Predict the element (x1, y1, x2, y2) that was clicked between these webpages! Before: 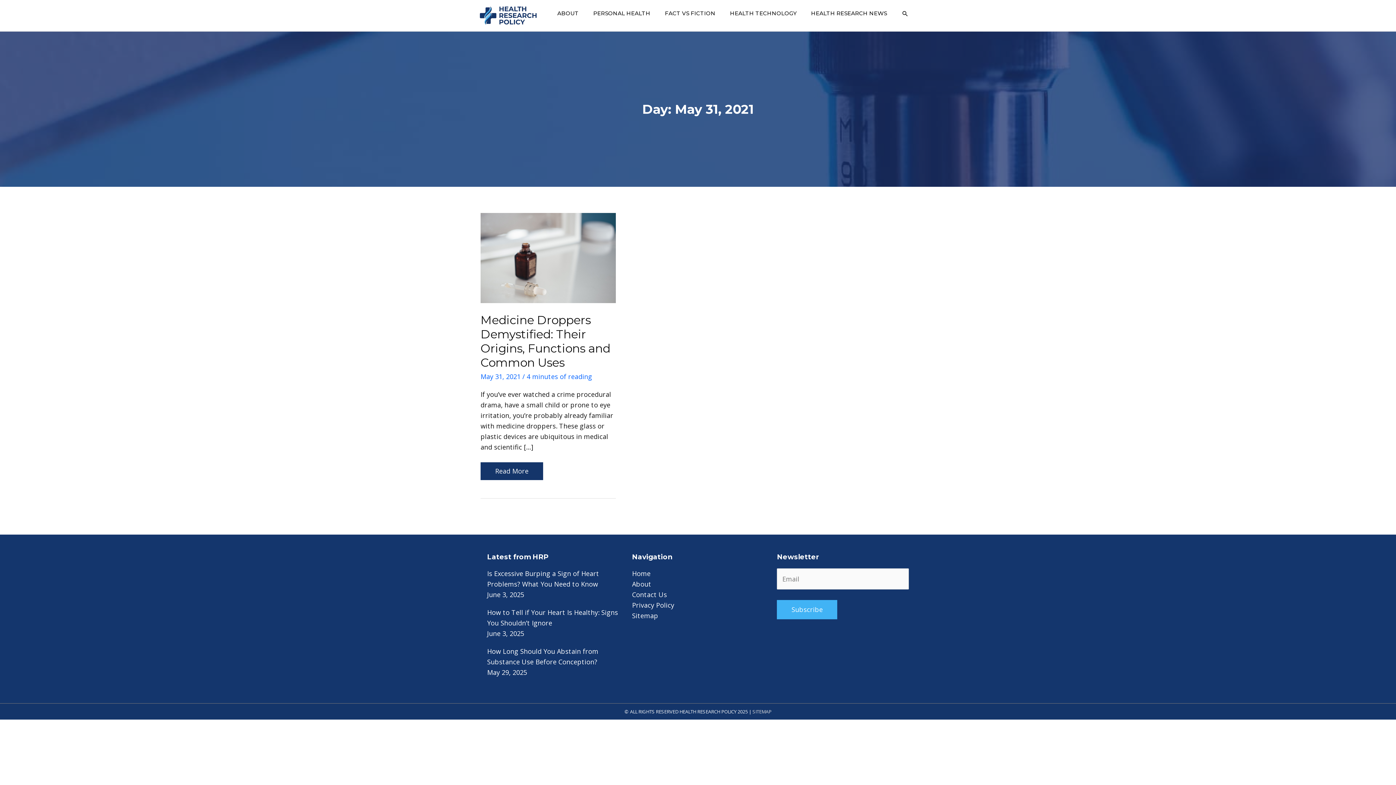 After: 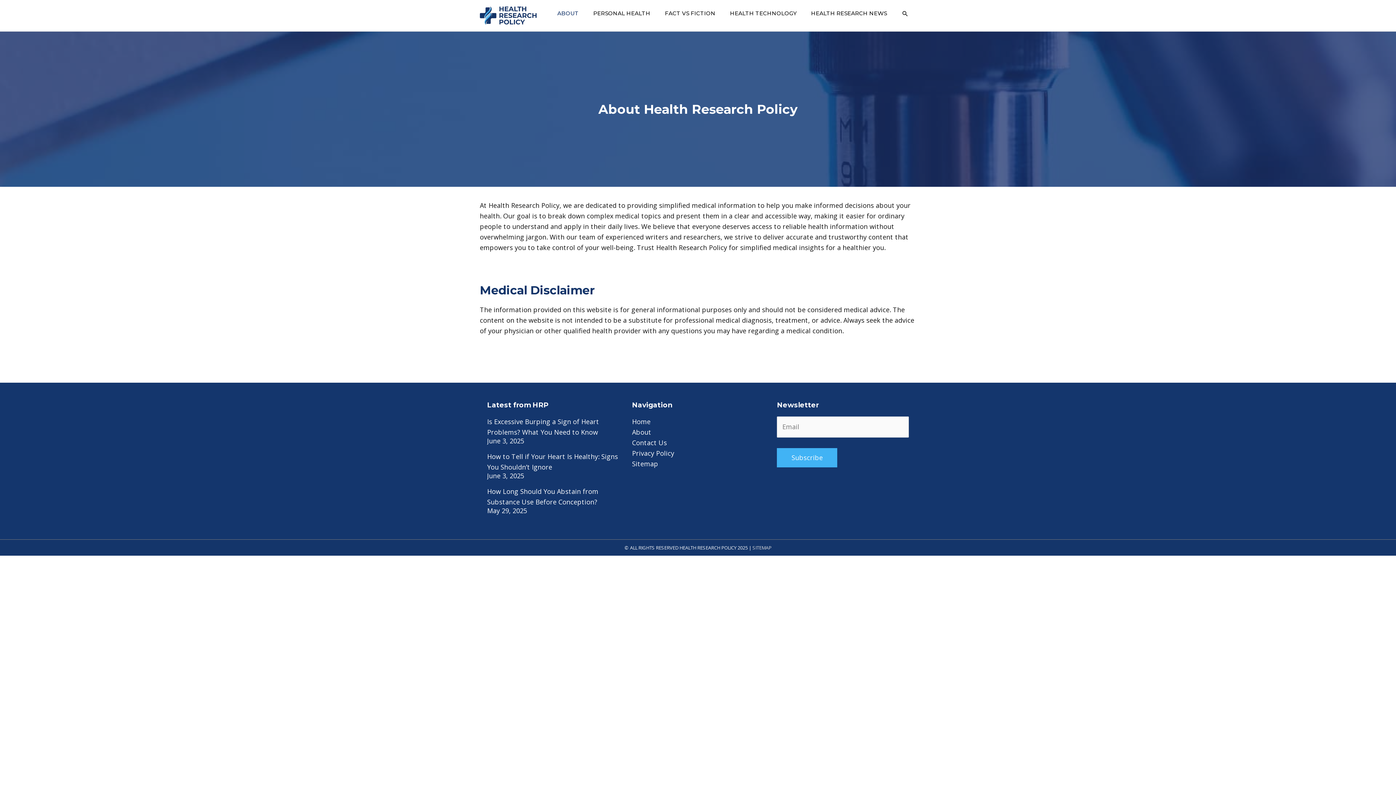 Action: bbox: (632, 579, 651, 589) label: About